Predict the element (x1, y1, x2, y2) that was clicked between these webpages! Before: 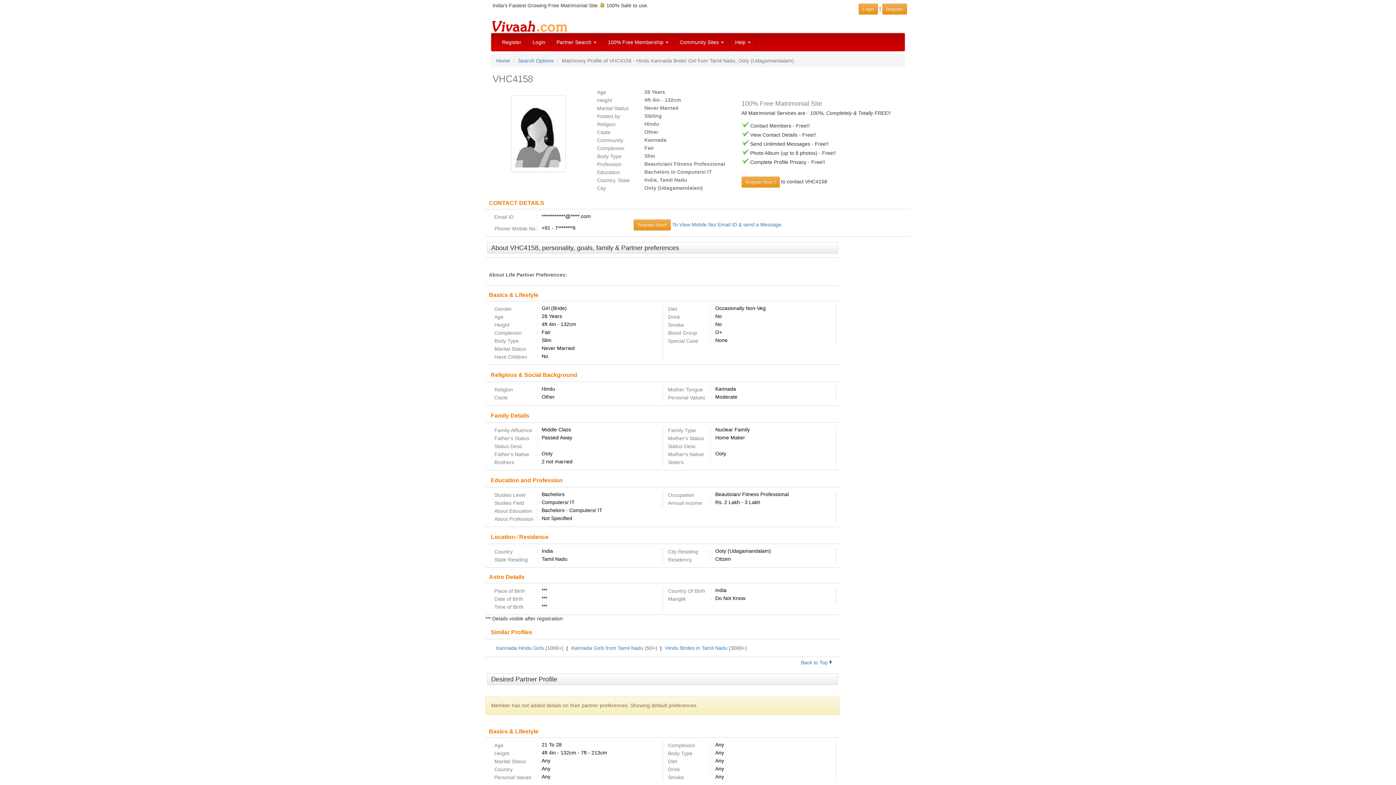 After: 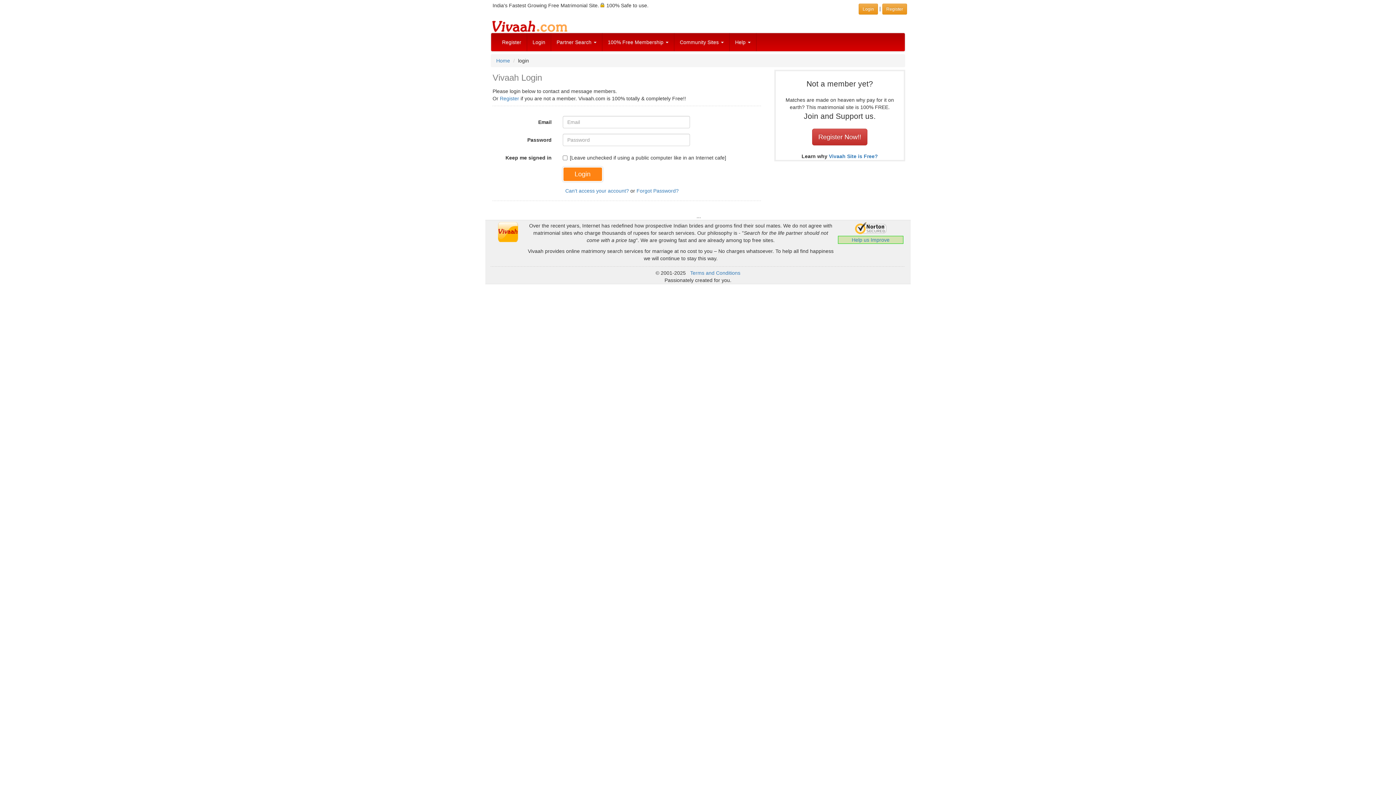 Action: bbox: (527, 33, 551, 51) label: Login